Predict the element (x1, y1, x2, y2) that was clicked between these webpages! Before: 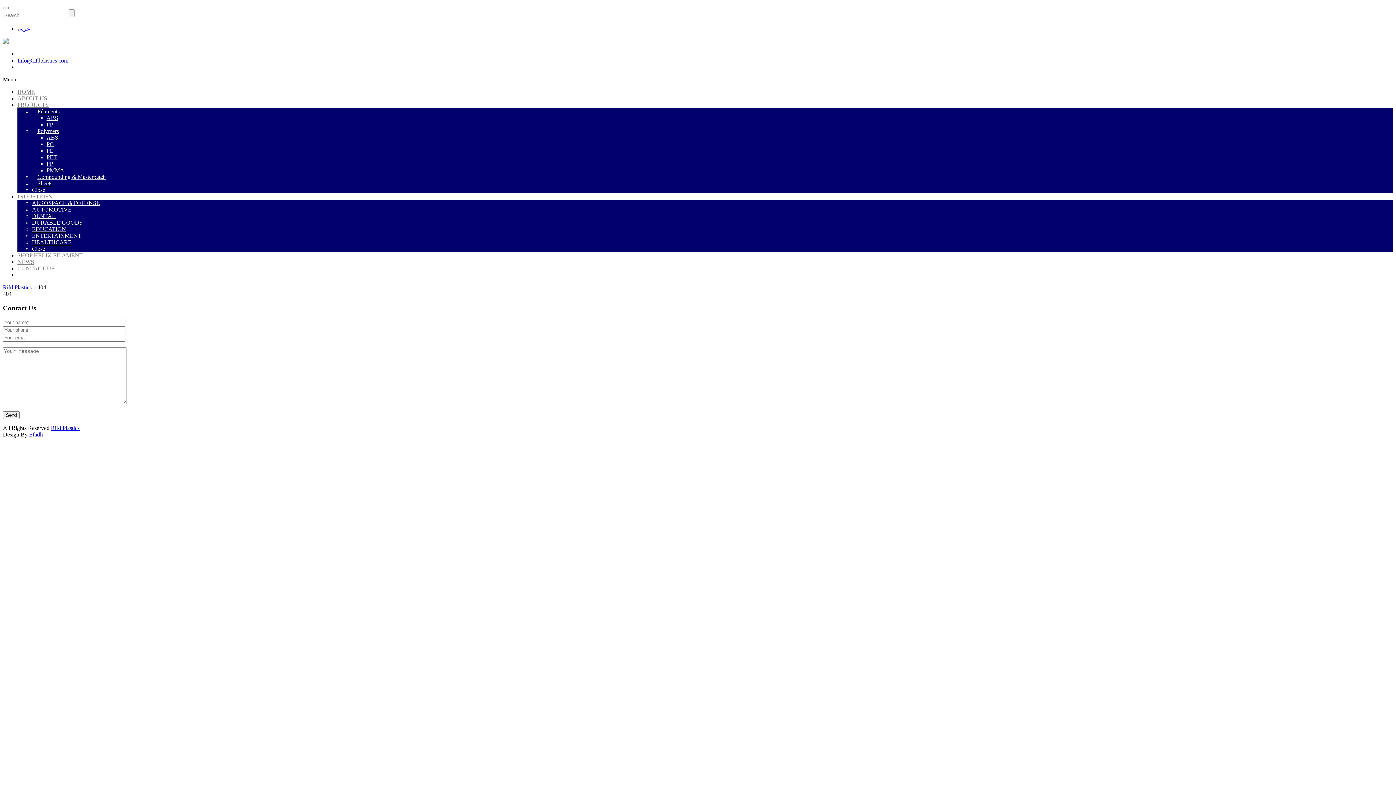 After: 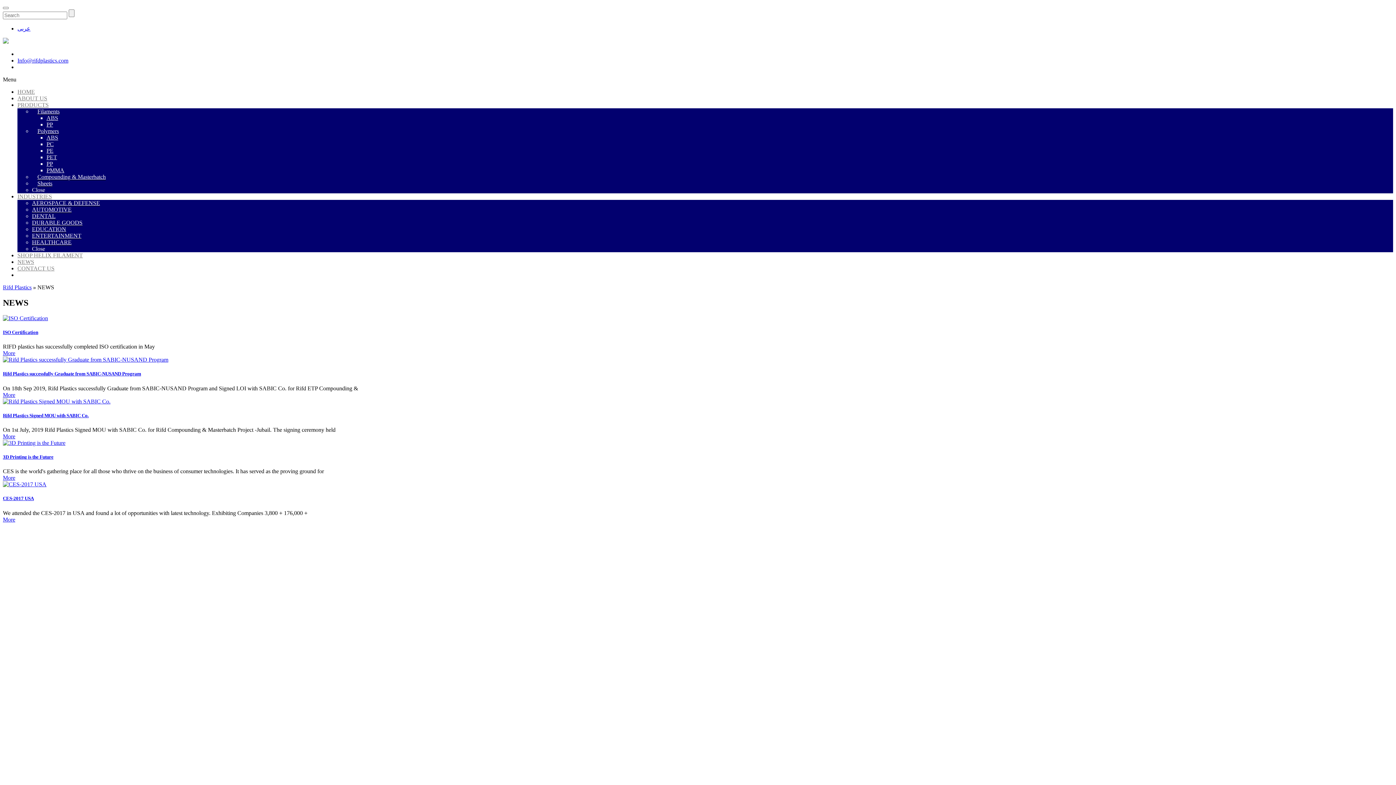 Action: label: NEWS bbox: (17, 258, 34, 265)